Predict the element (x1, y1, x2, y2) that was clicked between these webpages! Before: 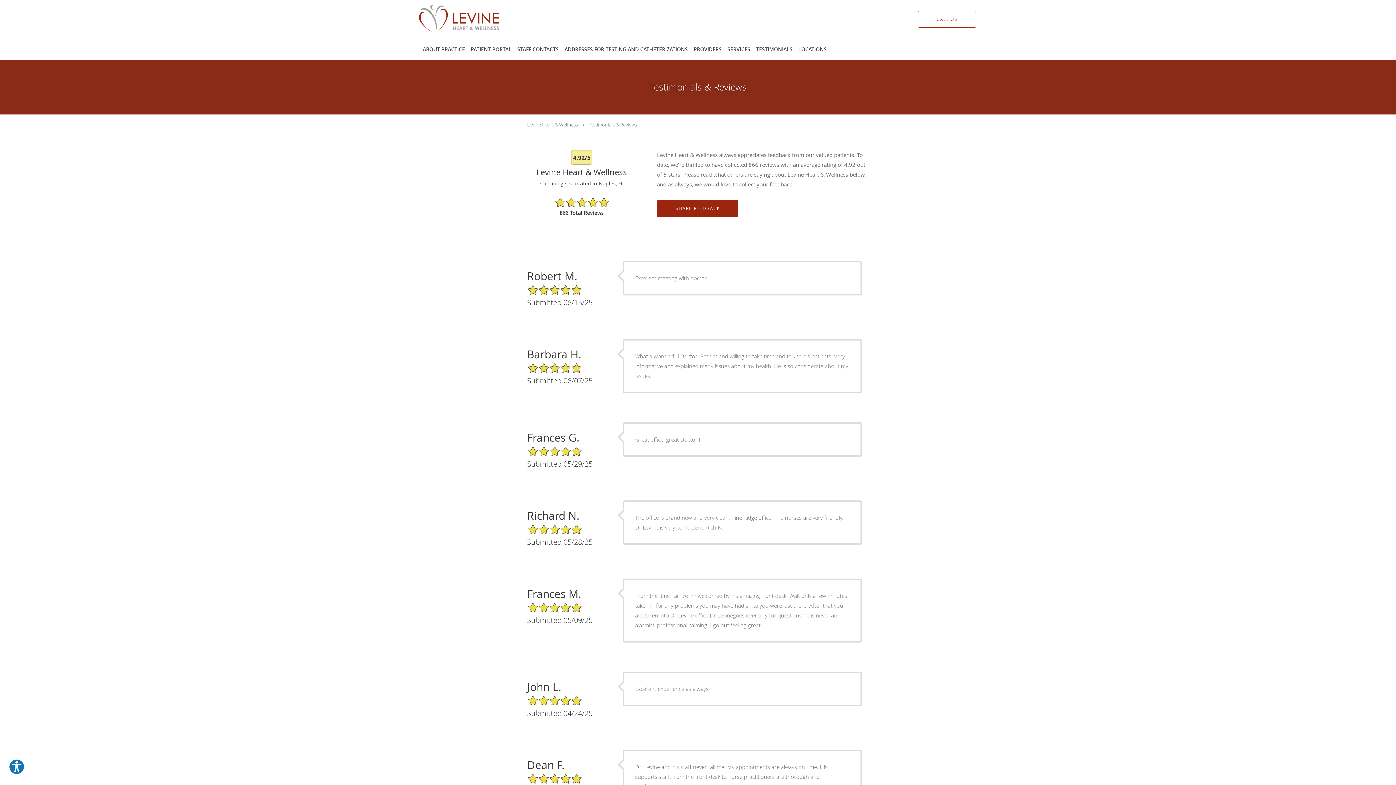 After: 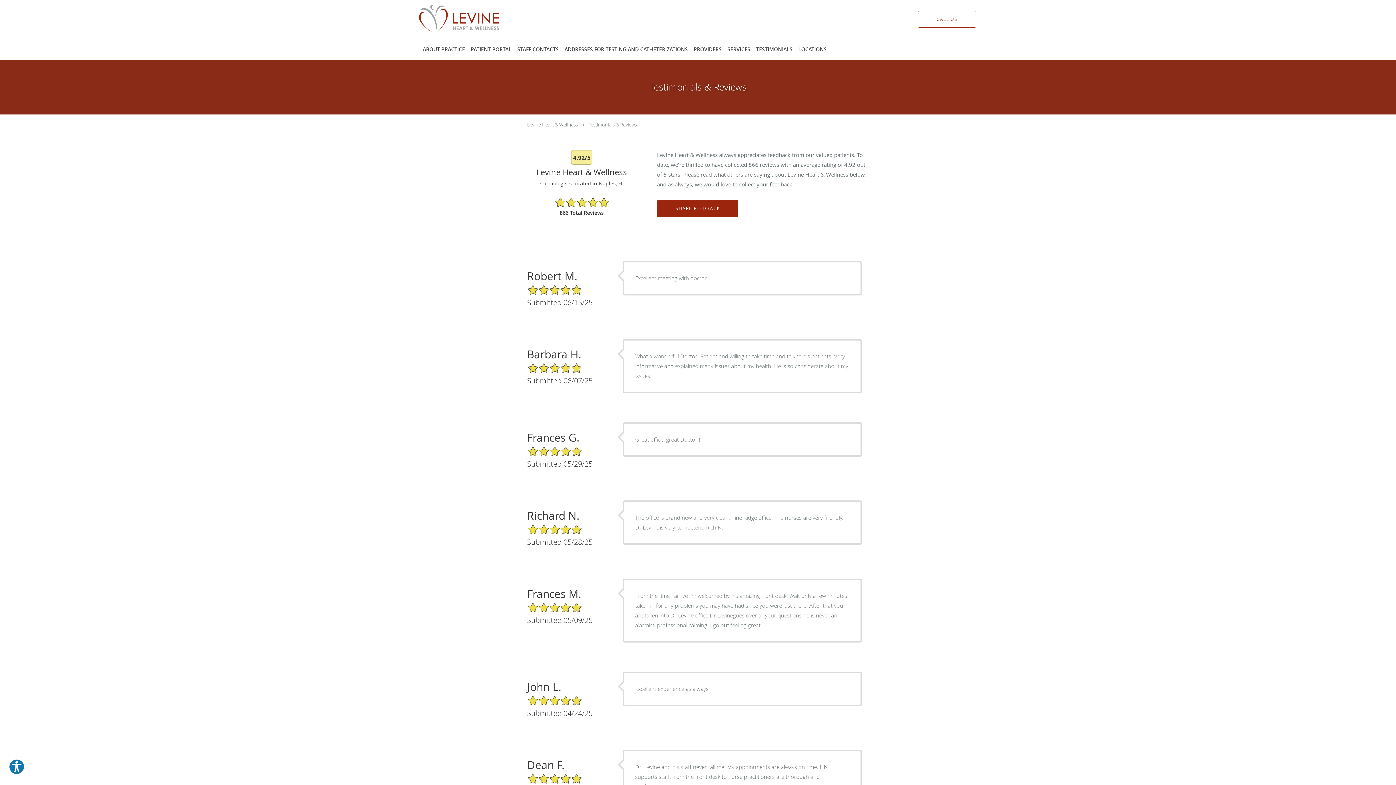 Action: label: Testimonials & Reviews bbox: (588, 121, 637, 128)